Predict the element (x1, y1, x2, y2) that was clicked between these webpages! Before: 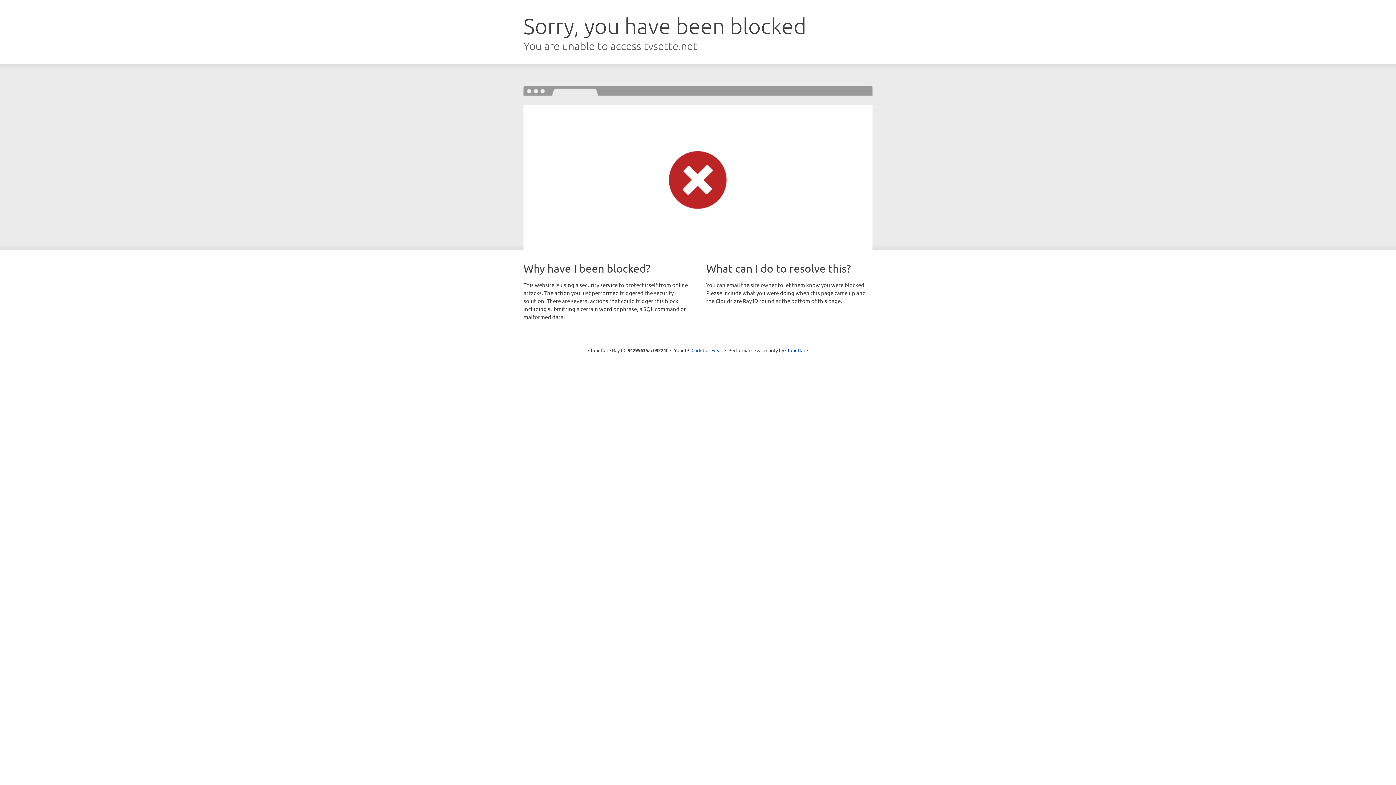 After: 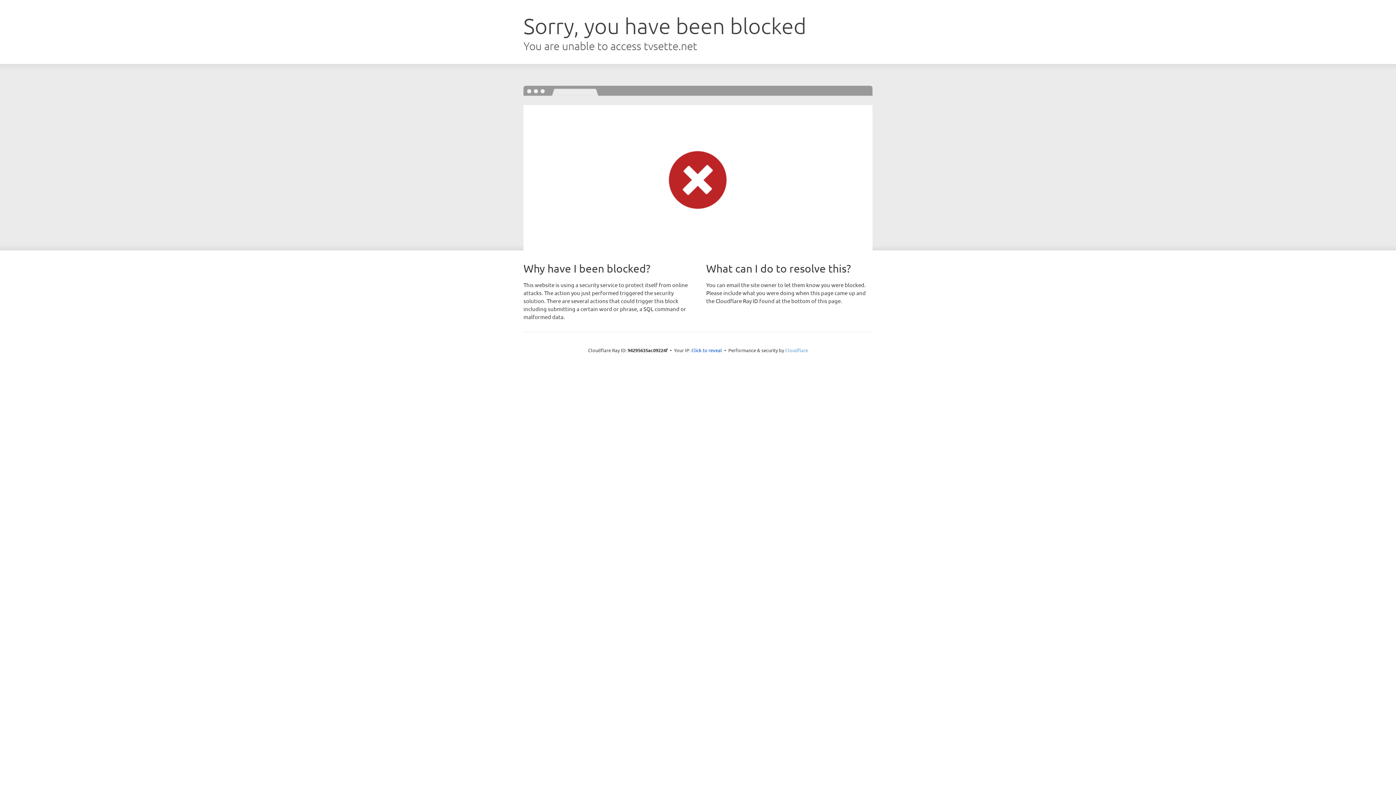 Action: bbox: (785, 347, 808, 353) label: Cloudflare